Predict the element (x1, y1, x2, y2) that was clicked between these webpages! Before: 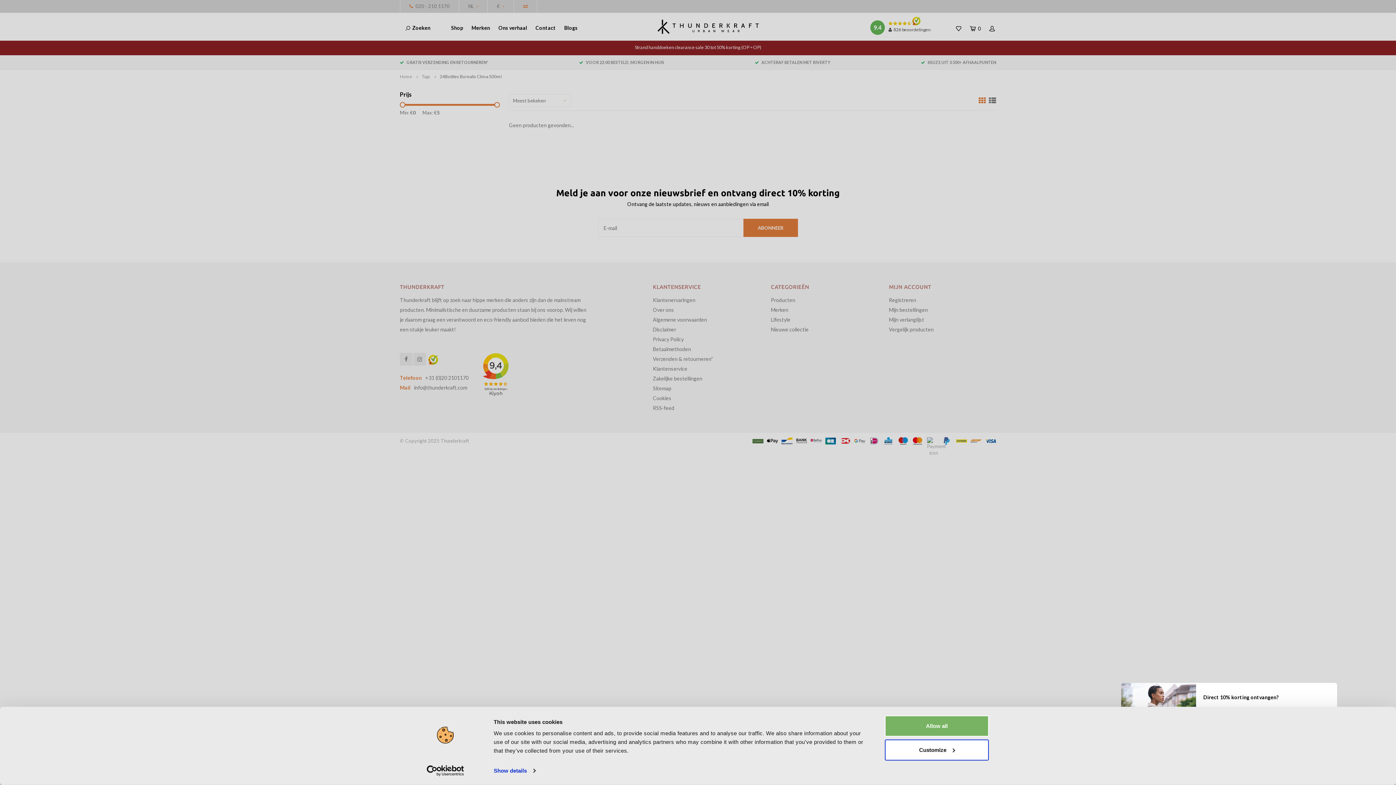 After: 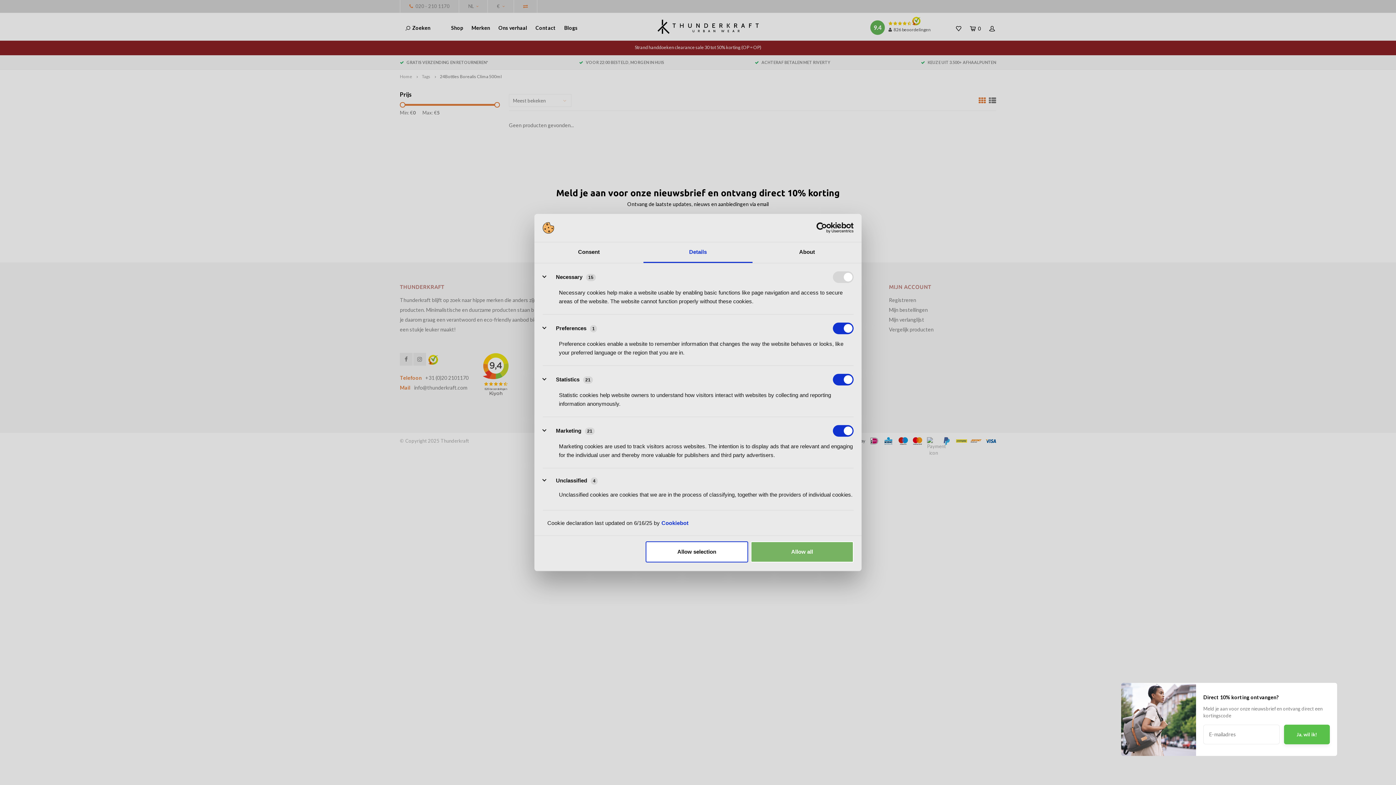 Action: bbox: (493, 765, 535, 776) label: Show details